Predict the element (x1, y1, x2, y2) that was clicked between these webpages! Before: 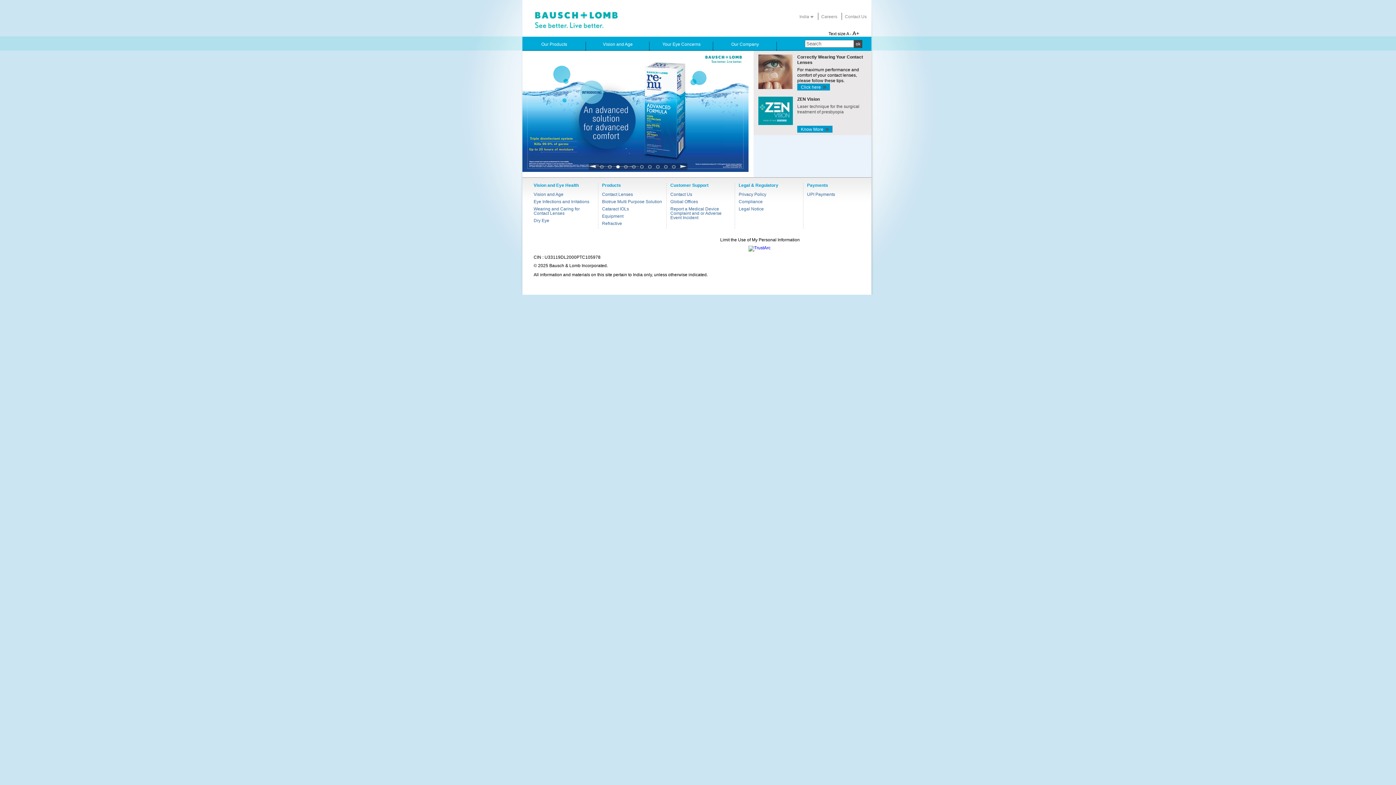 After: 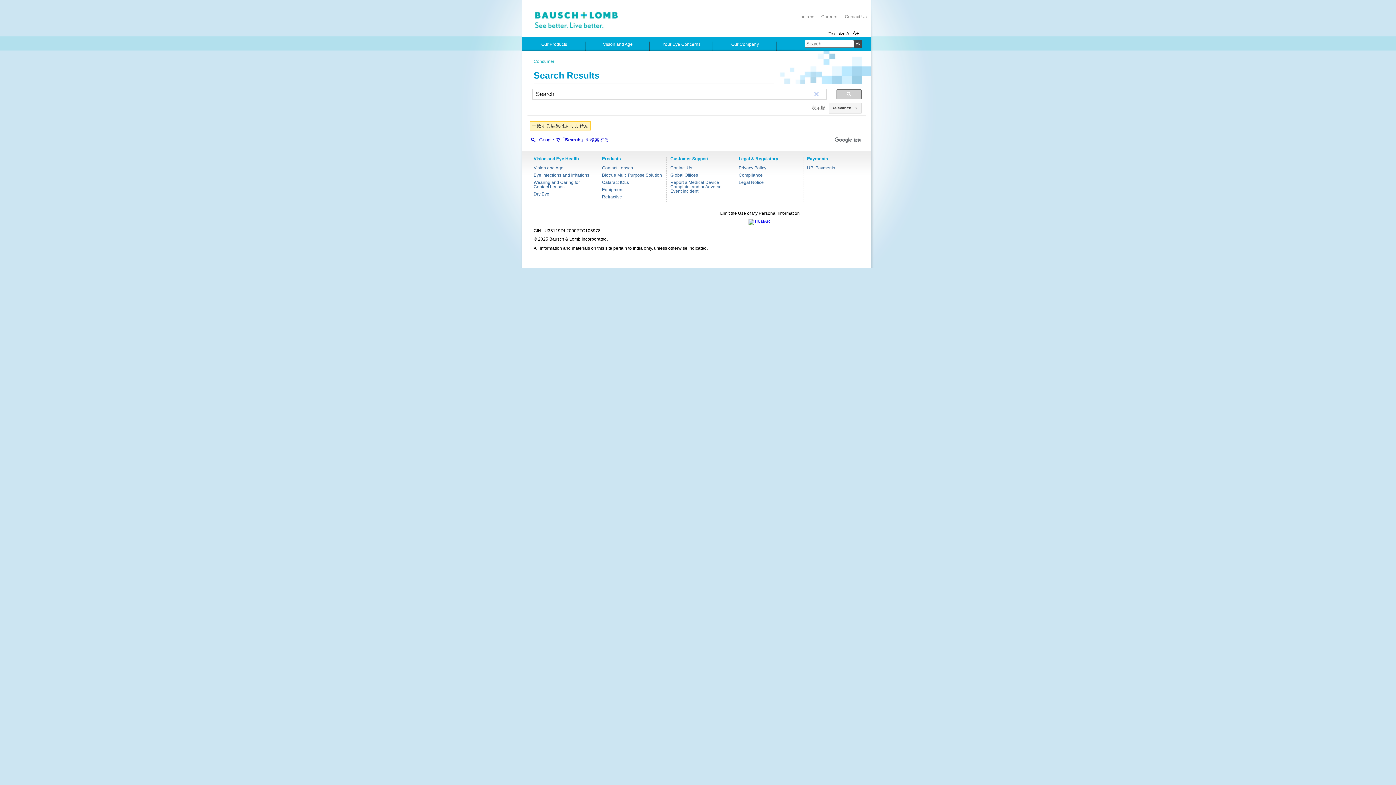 Action: bbox: (854, 40, 862, 48) label: ok